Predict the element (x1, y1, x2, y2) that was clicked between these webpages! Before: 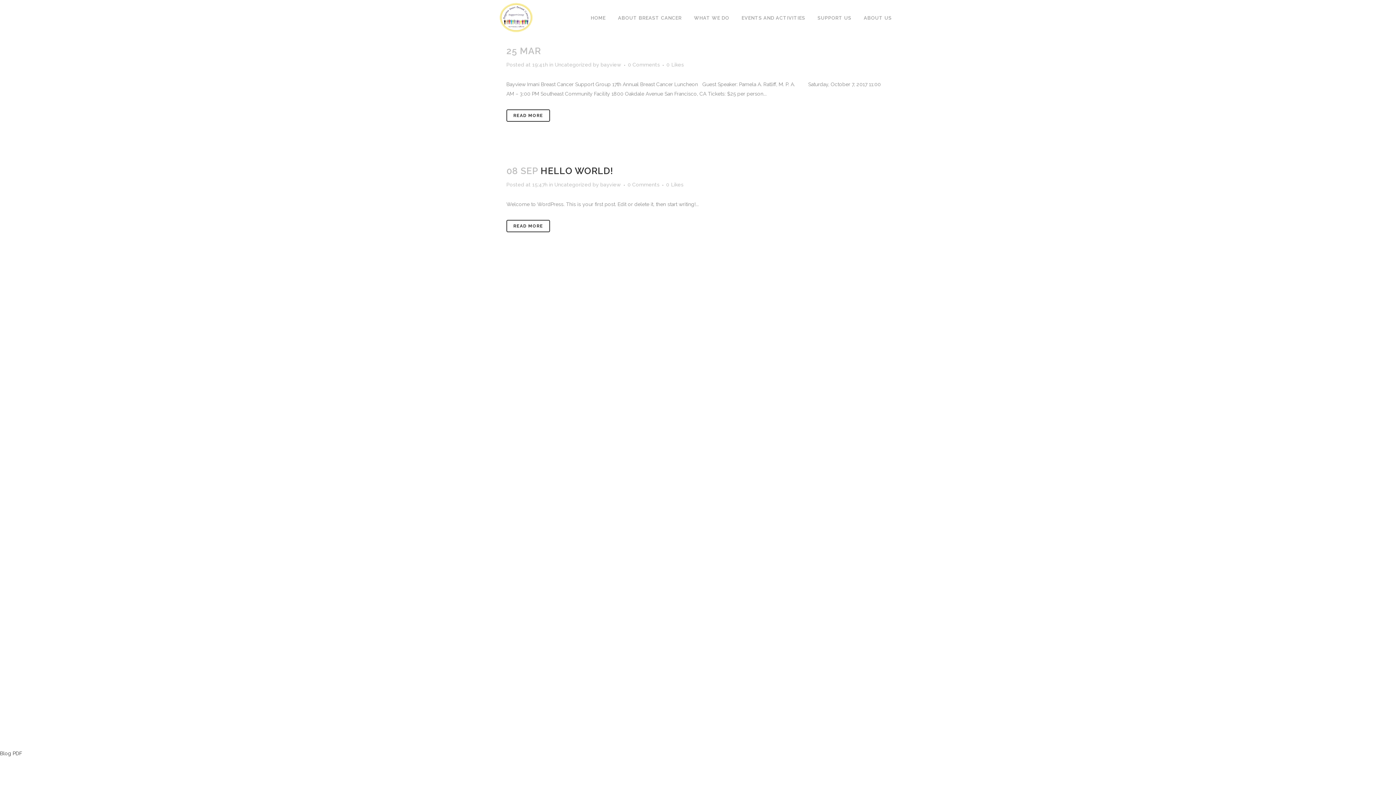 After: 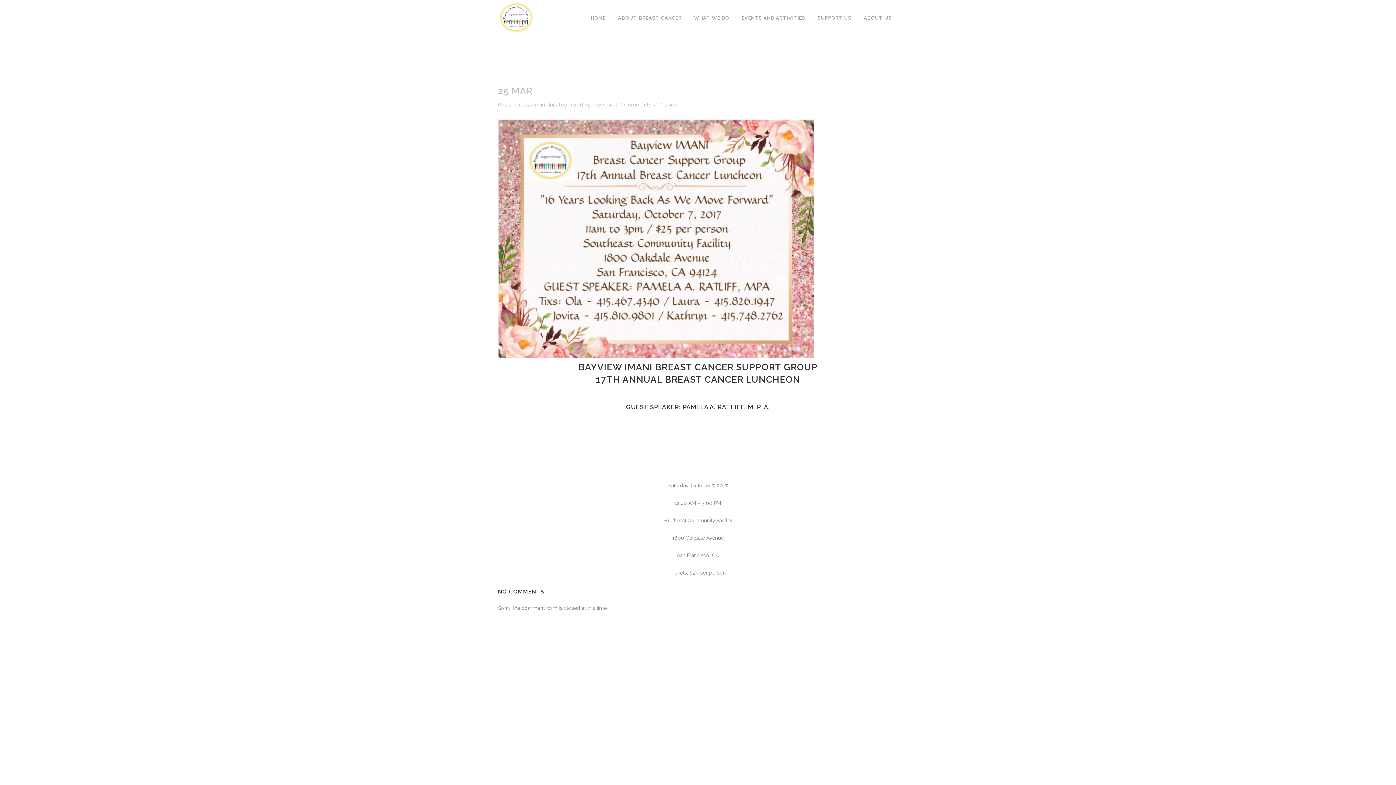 Action: label: READ MORE bbox: (506, 109, 550, 121)